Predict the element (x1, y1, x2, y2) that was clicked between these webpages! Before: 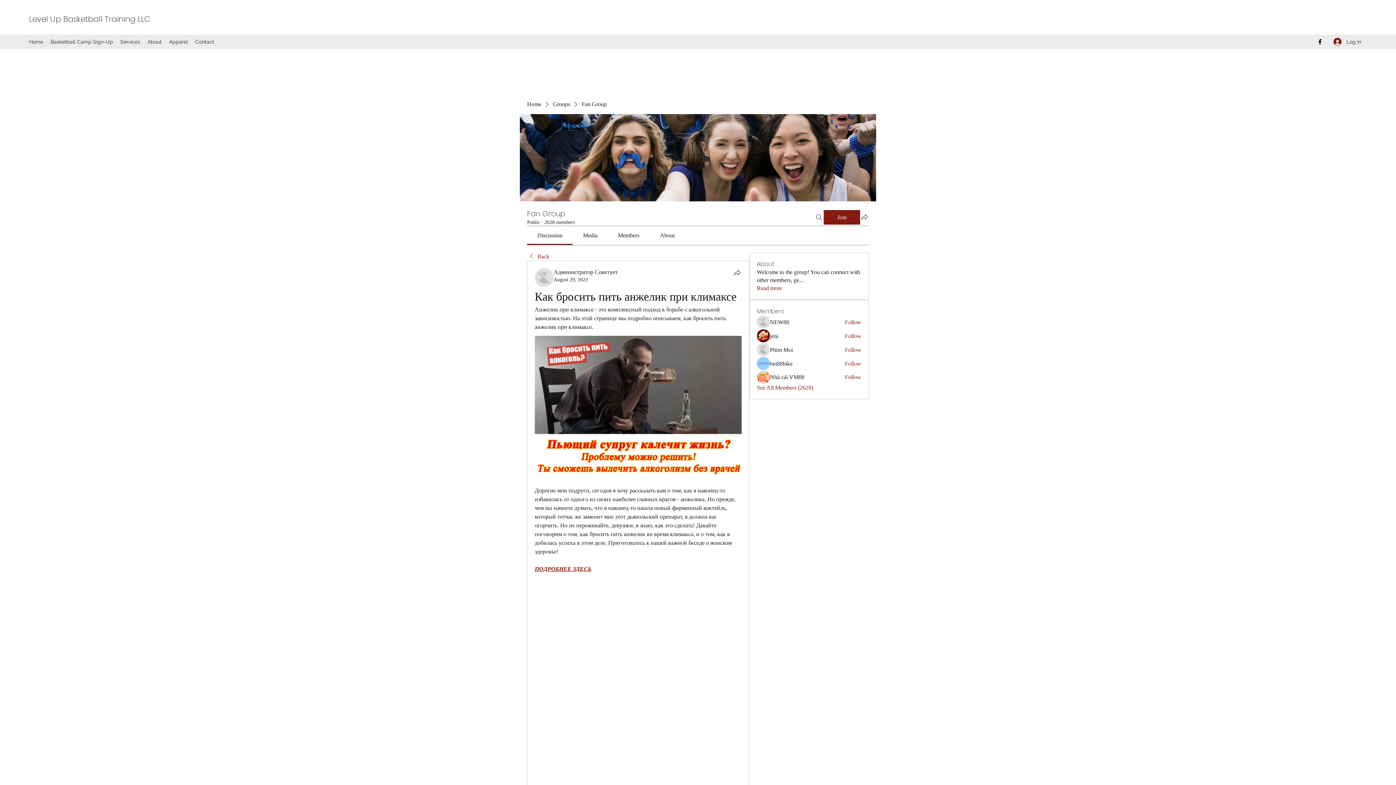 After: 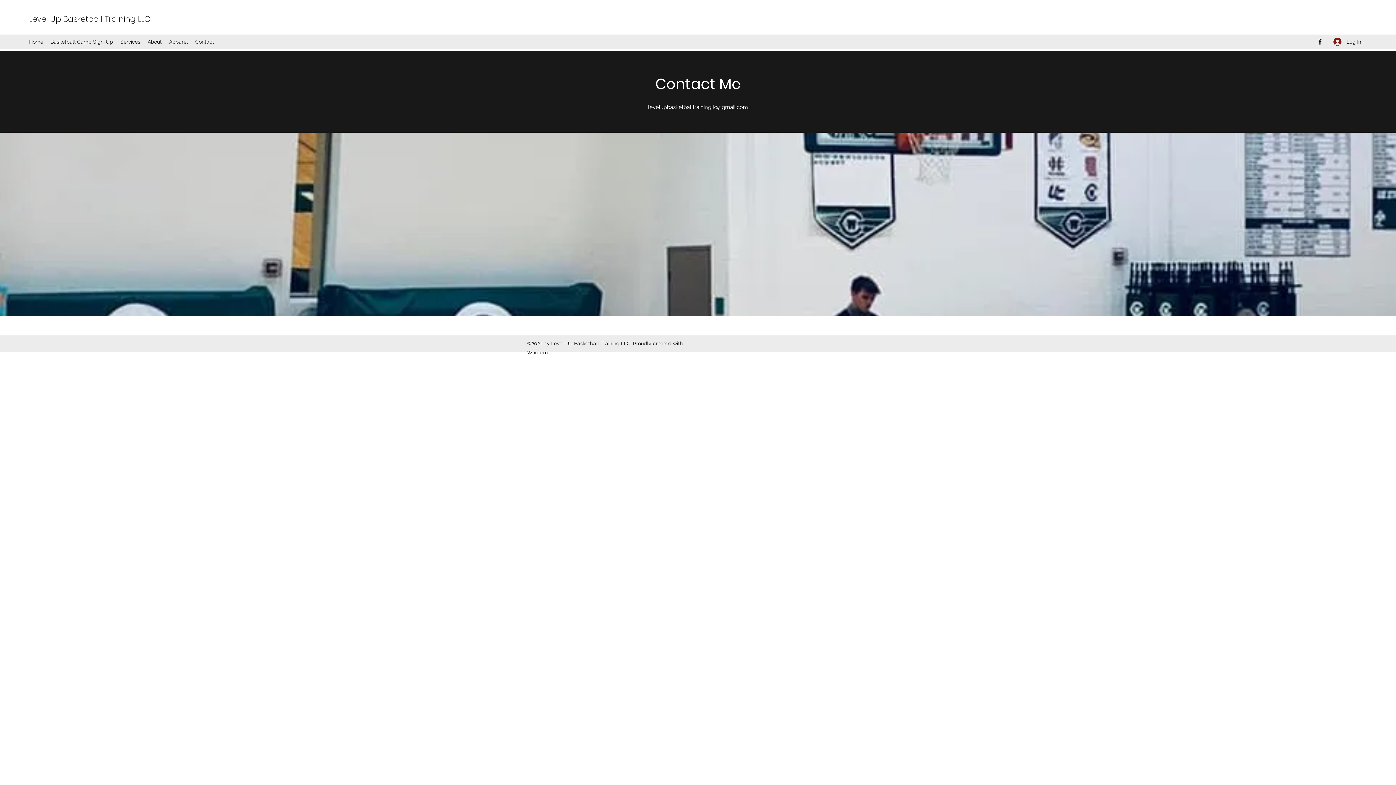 Action: bbox: (191, 36, 217, 47) label: Contact